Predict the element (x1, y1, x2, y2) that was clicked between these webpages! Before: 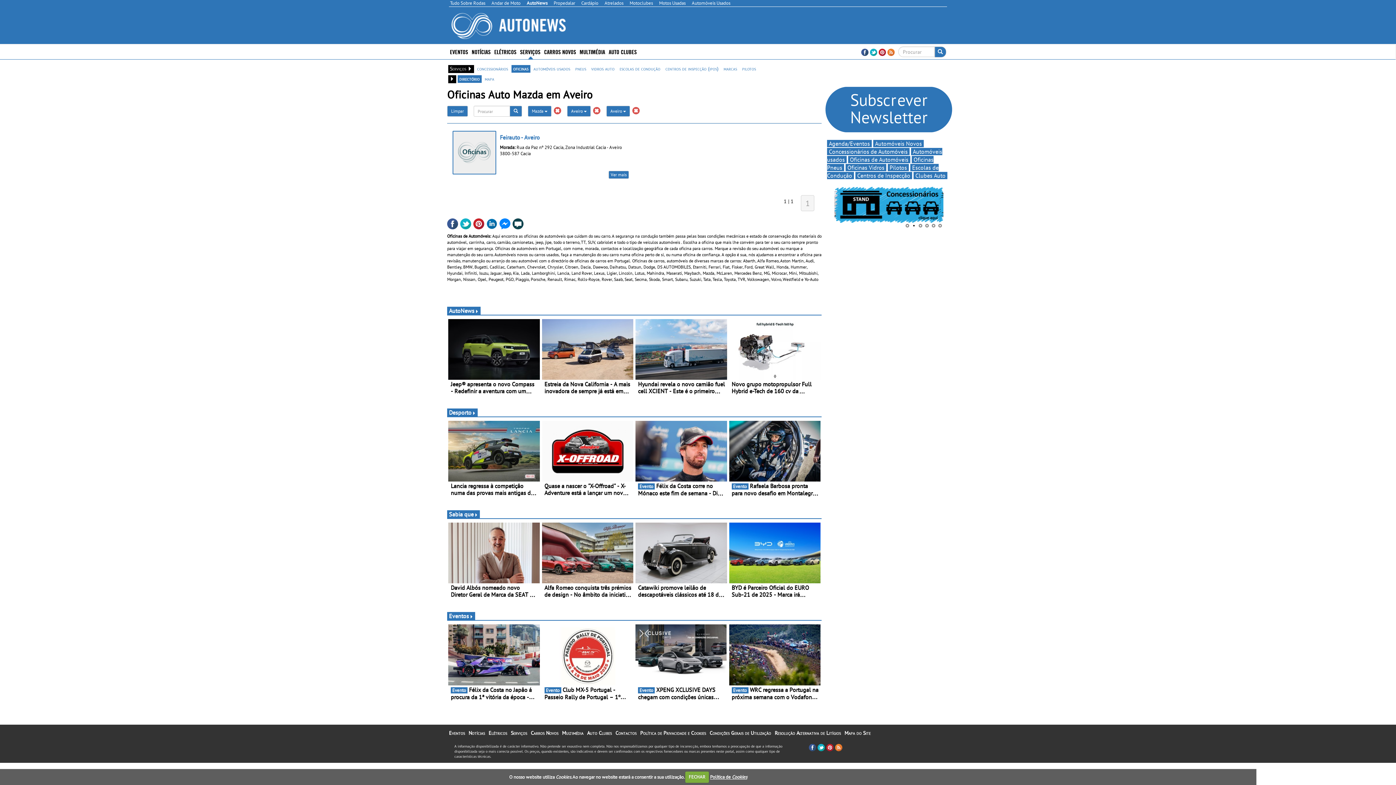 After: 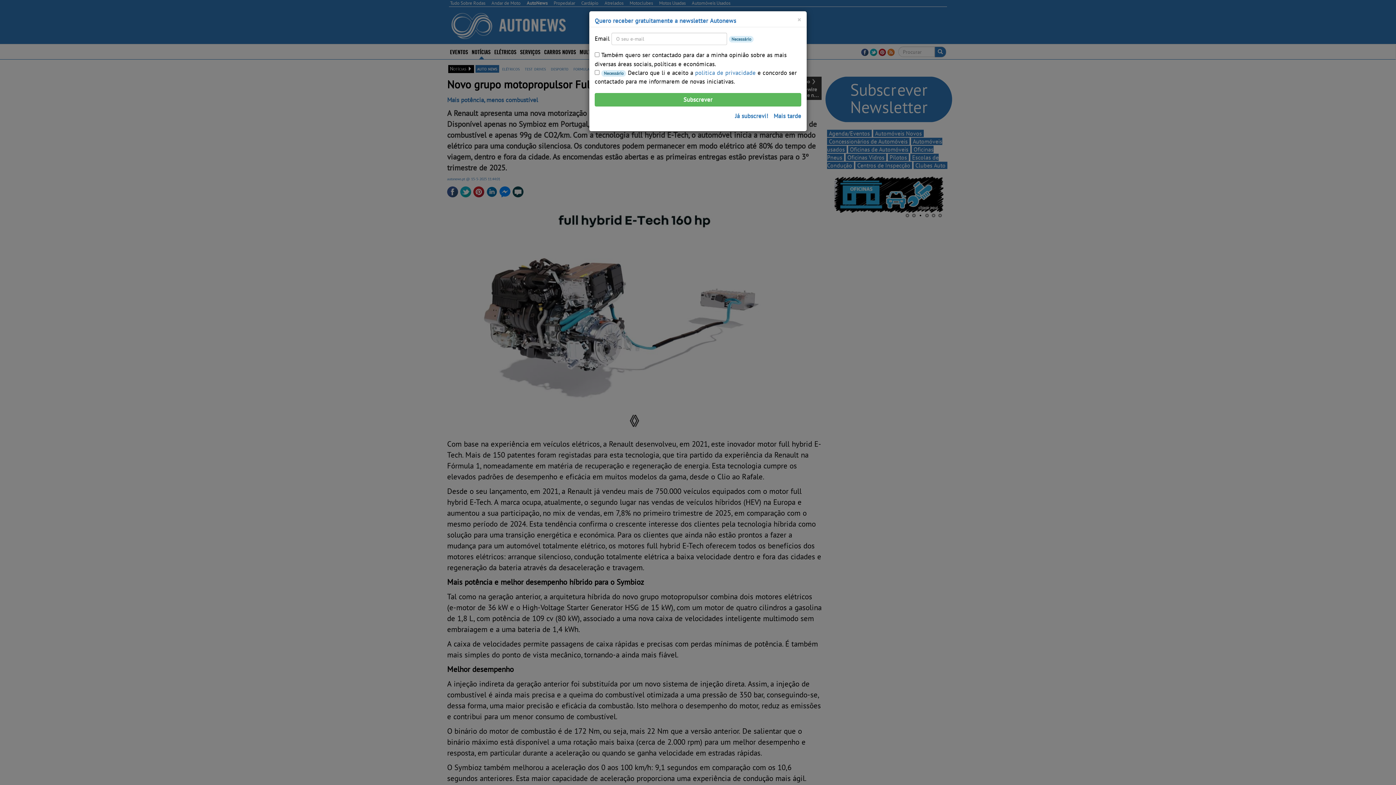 Action: label: Novo grupo motopropulsor Full Hybrid e-Tech de 160 cv da Renault - Mais potência, menos combustível bbox: (729, 319, 820, 397)